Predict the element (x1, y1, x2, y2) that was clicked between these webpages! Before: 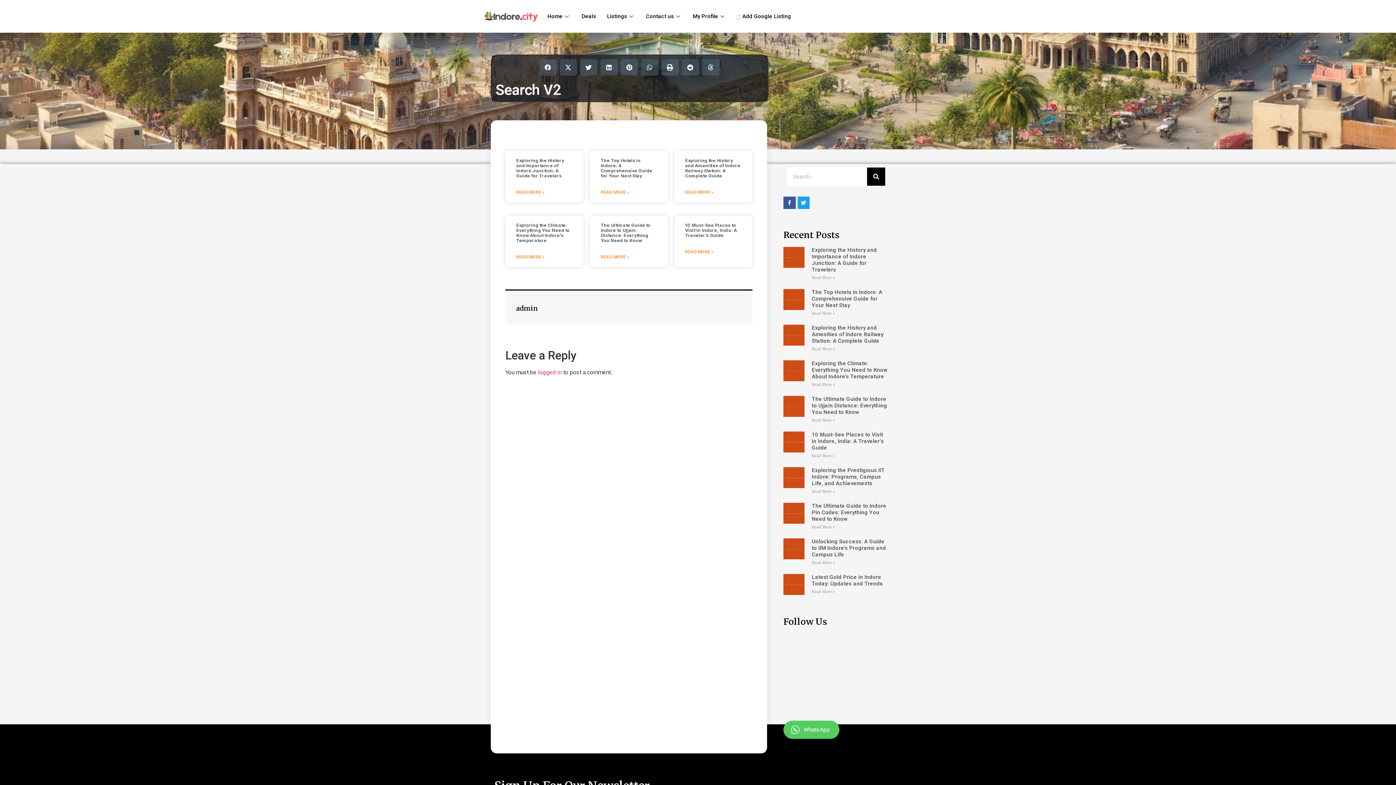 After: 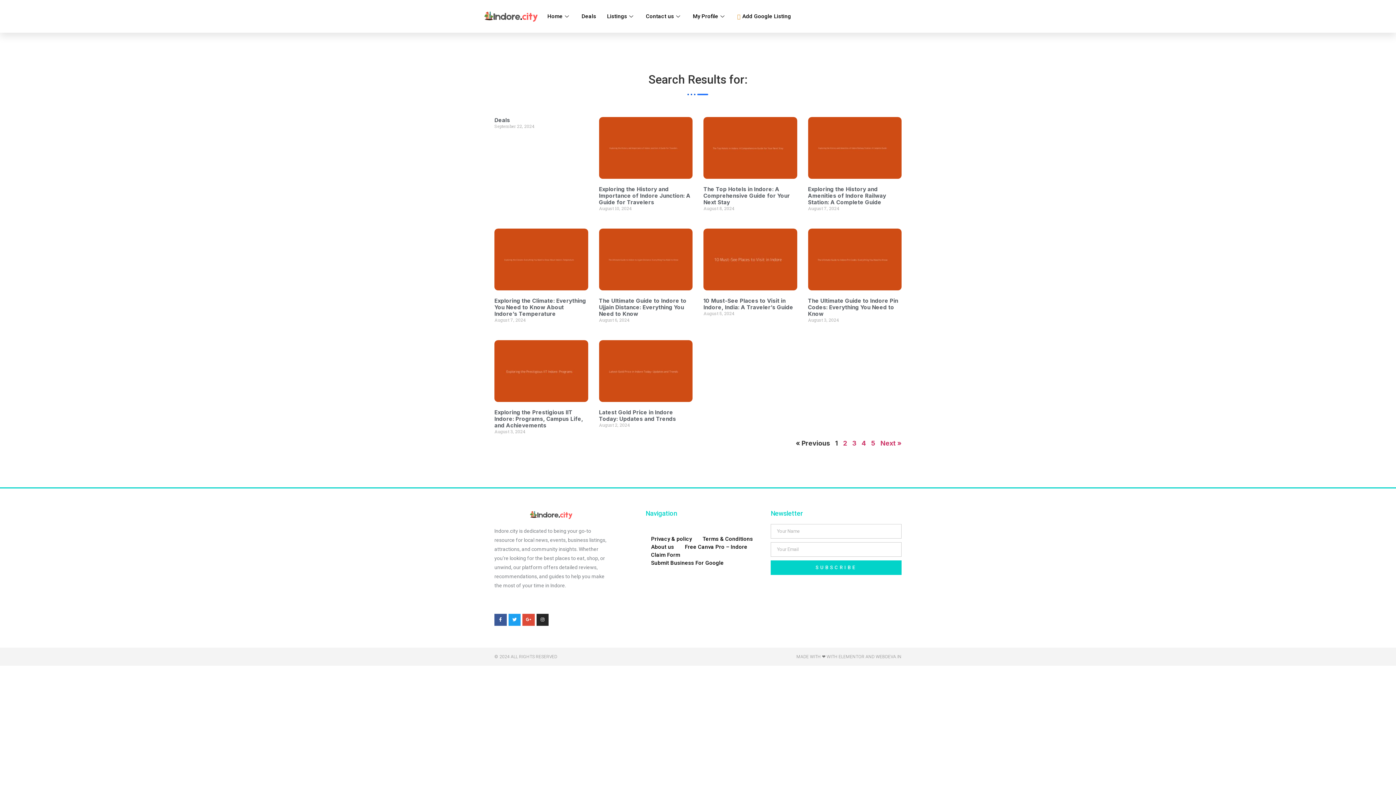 Action: label: Search bbox: (867, 167, 885, 185)